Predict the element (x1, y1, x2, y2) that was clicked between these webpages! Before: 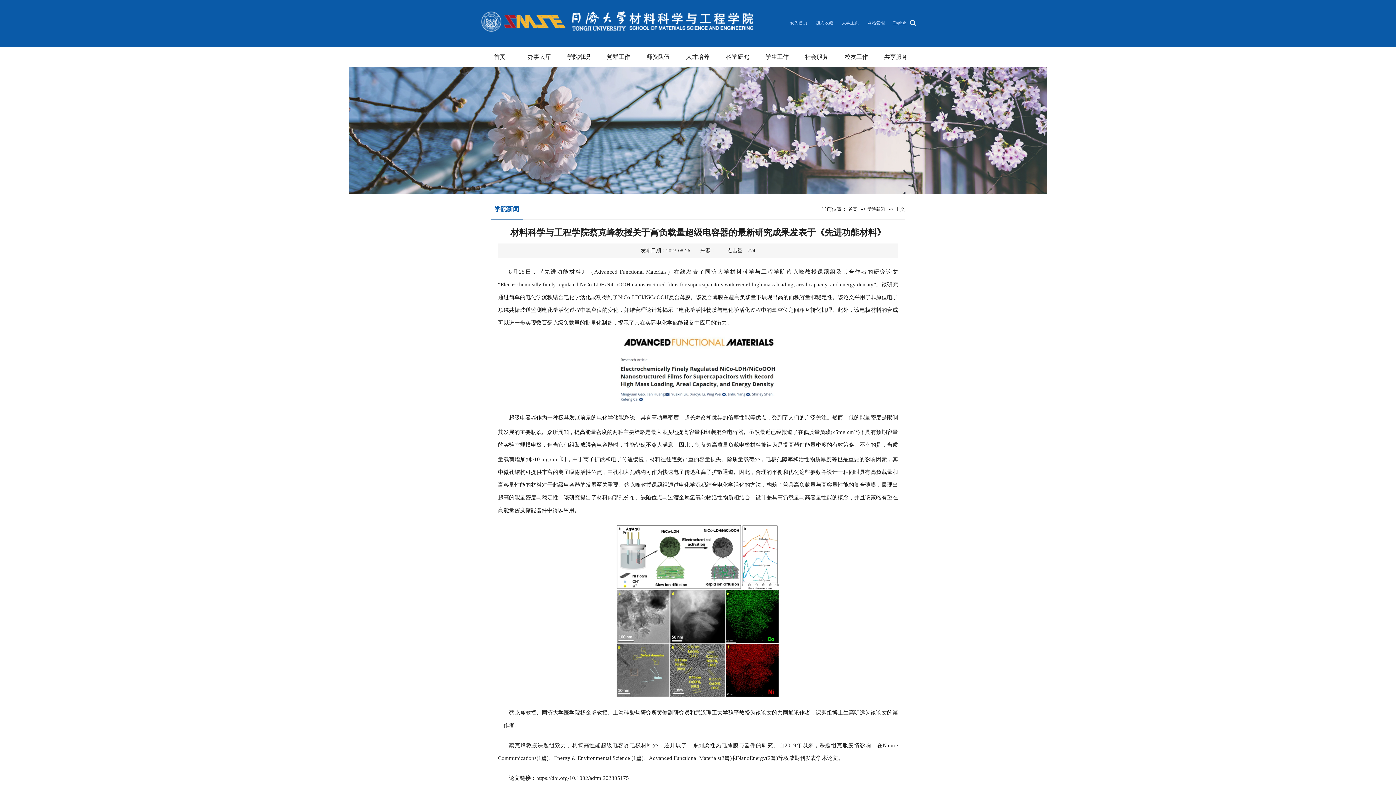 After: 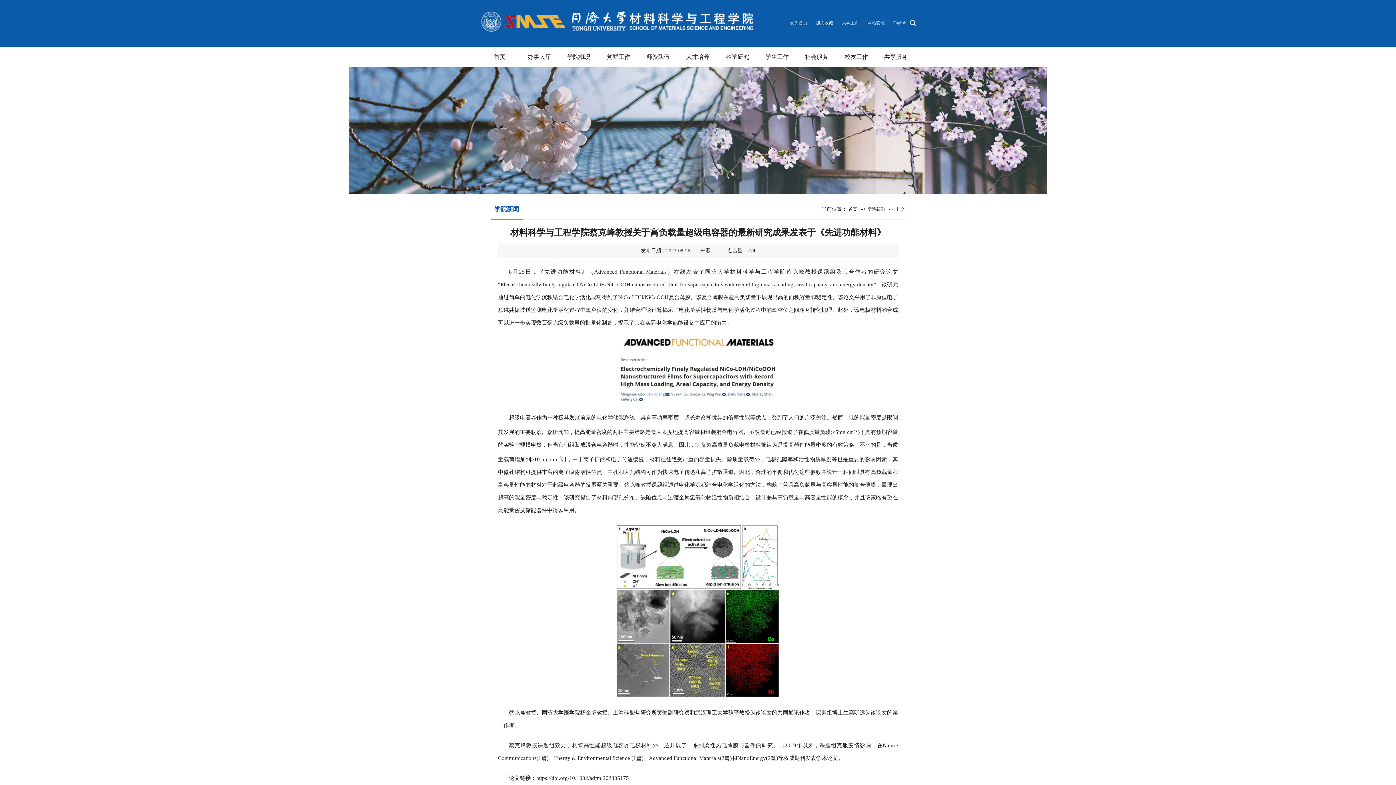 Action: label: 加入收藏  bbox: (816, 20, 834, 25)